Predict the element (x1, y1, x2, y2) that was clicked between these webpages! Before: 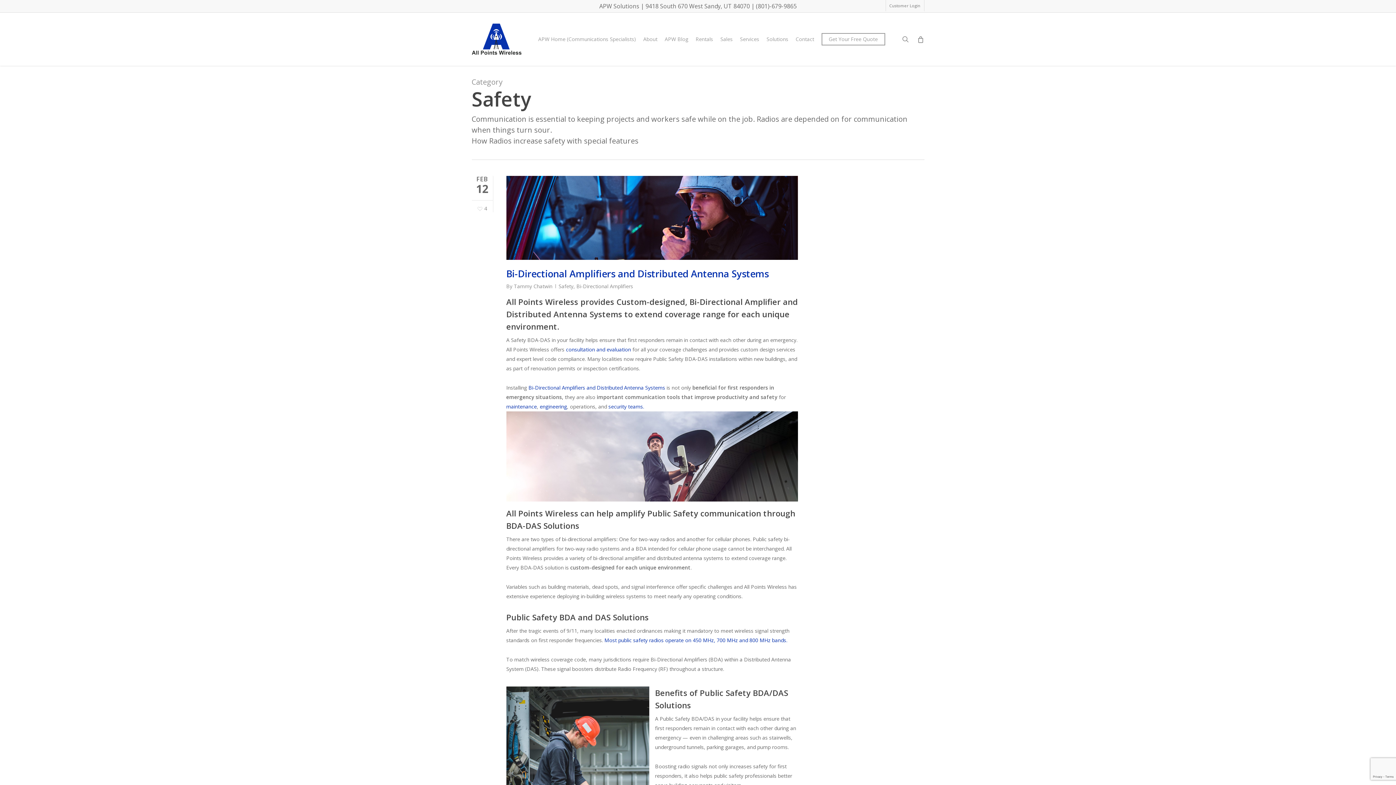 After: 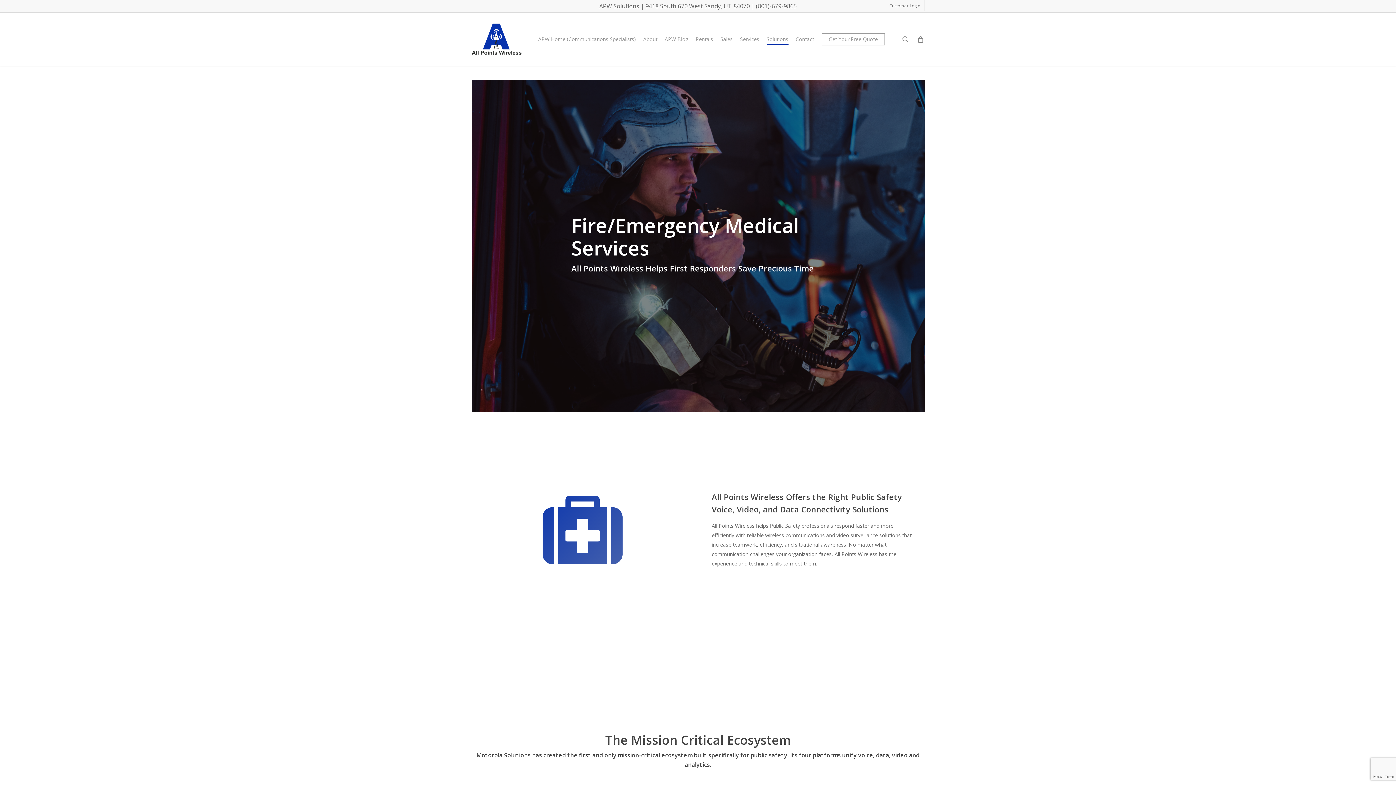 Action: bbox: (608, 403, 644, 410) label: security teams.